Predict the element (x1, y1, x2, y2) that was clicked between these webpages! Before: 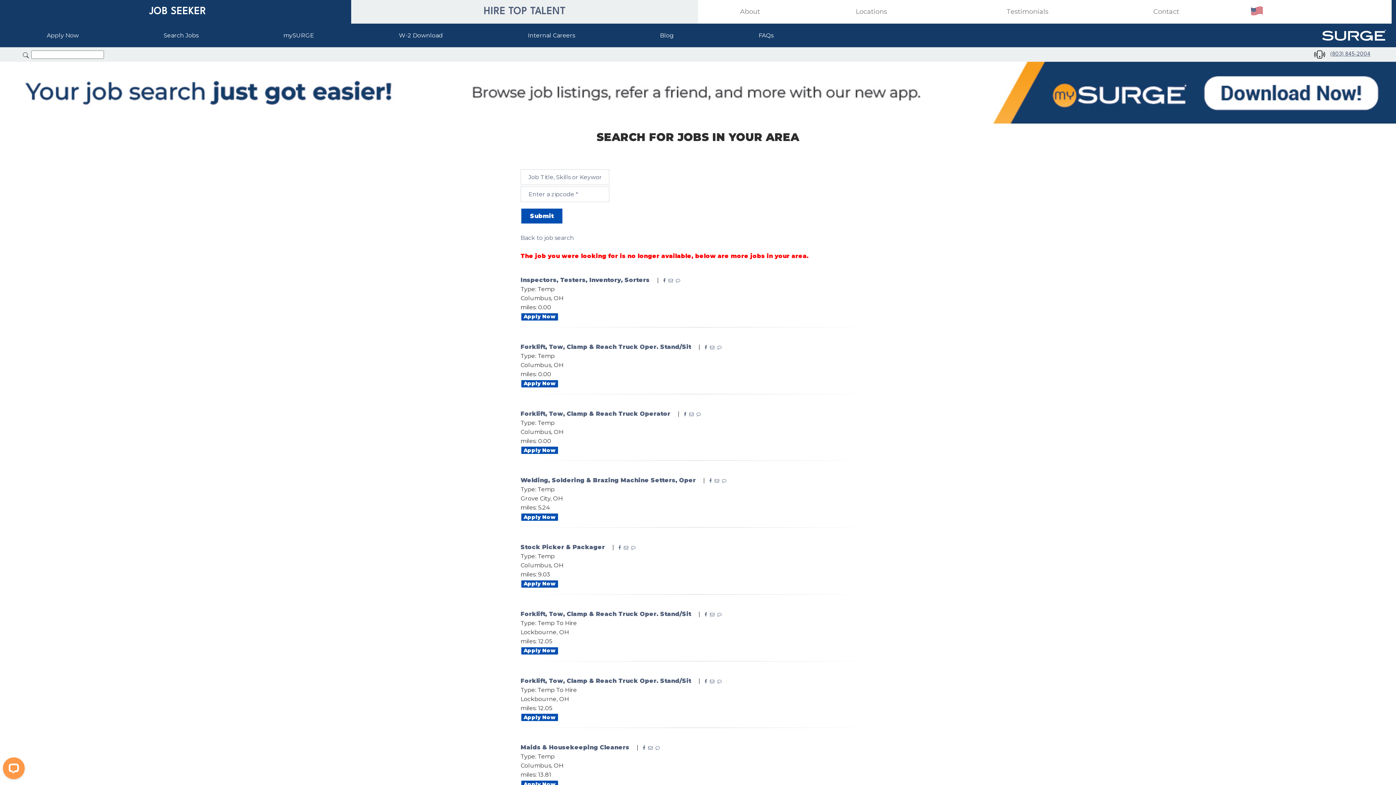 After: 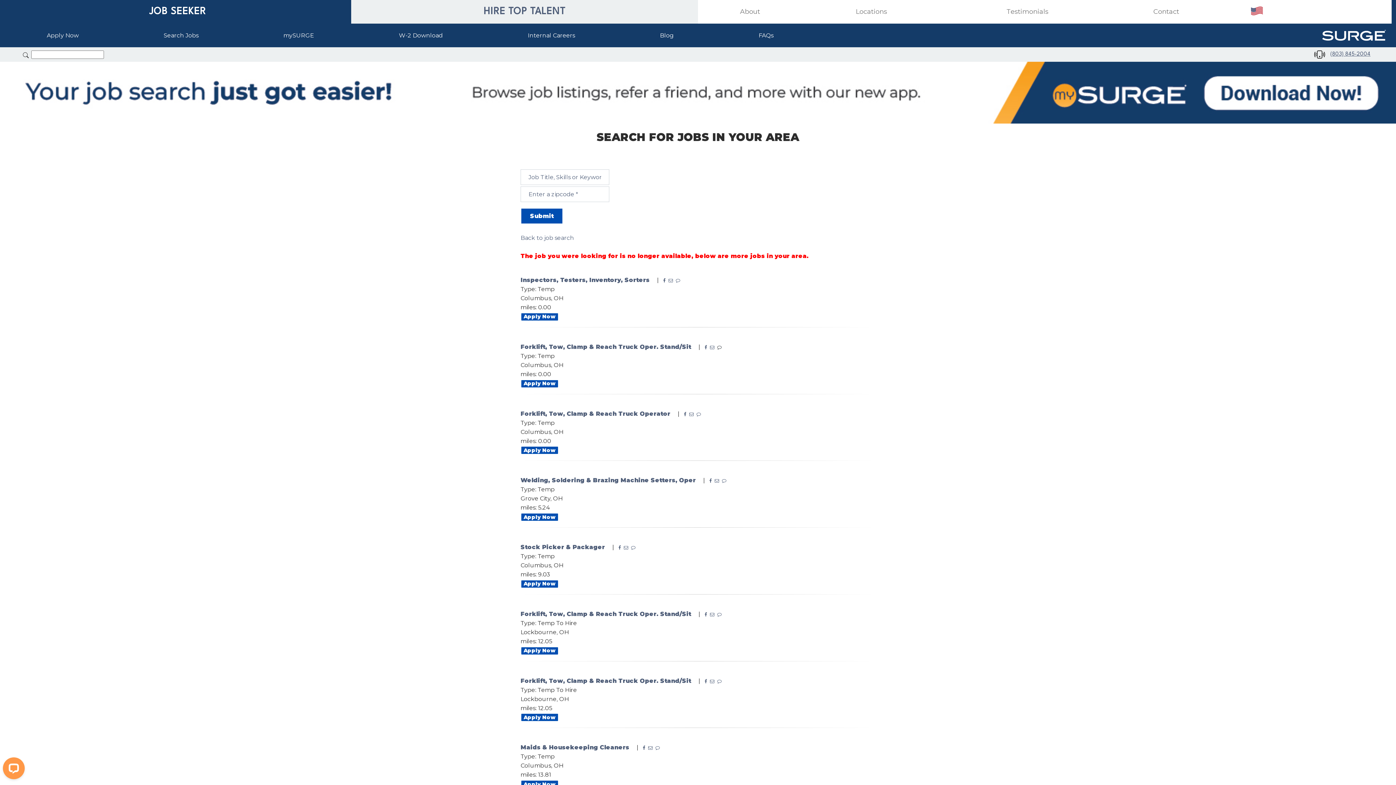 Action: bbox: (717, 343, 721, 350)